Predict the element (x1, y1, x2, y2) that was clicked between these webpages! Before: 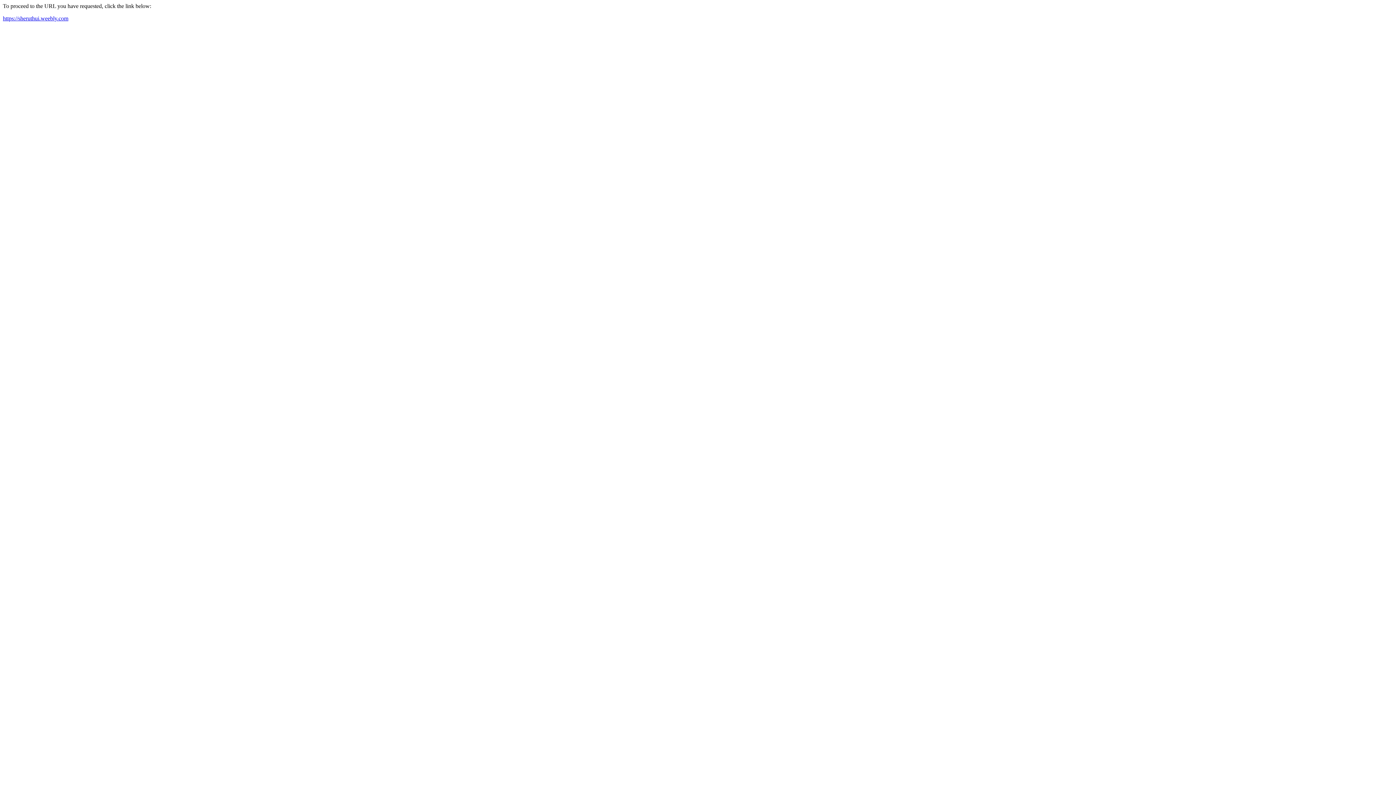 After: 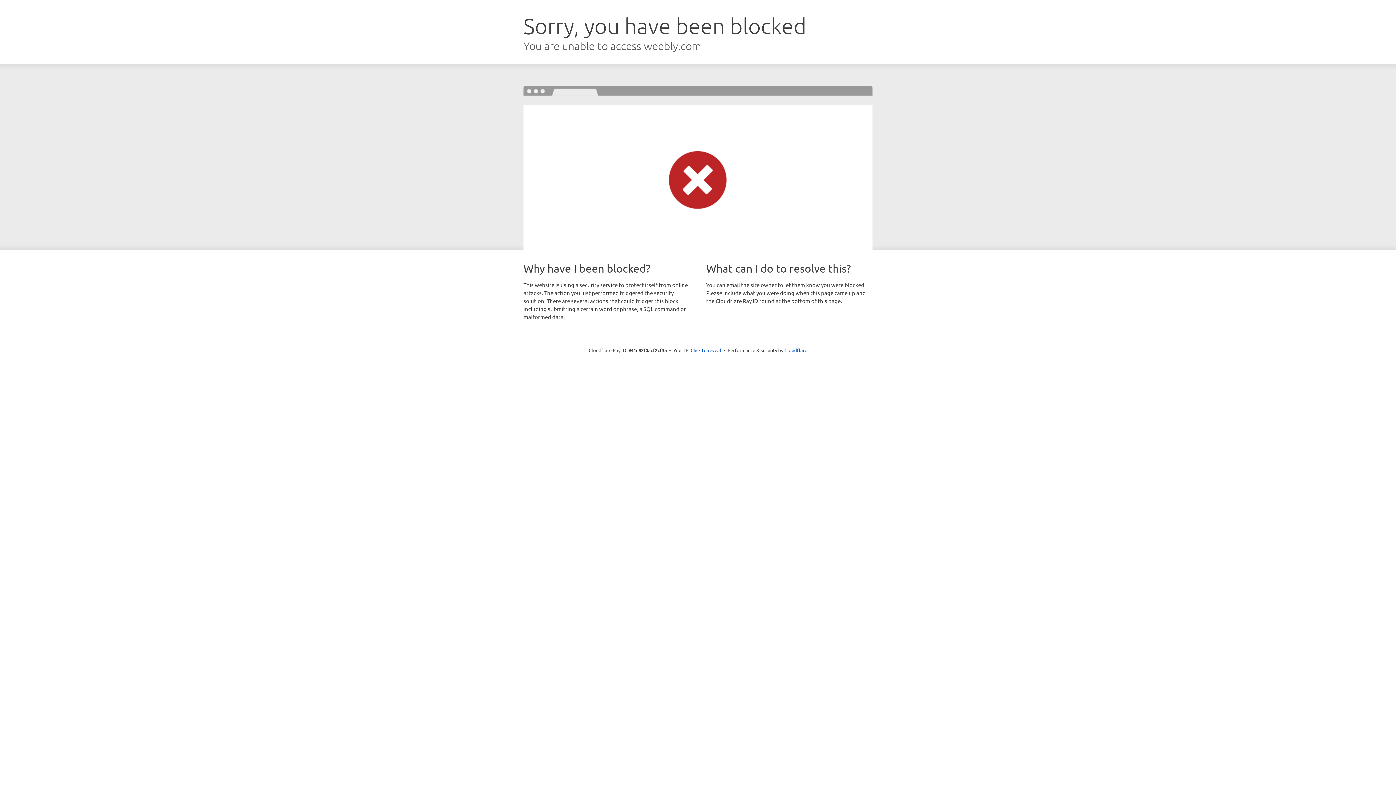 Action: label: https://sheruthui.weebly.com bbox: (2, 15, 68, 21)